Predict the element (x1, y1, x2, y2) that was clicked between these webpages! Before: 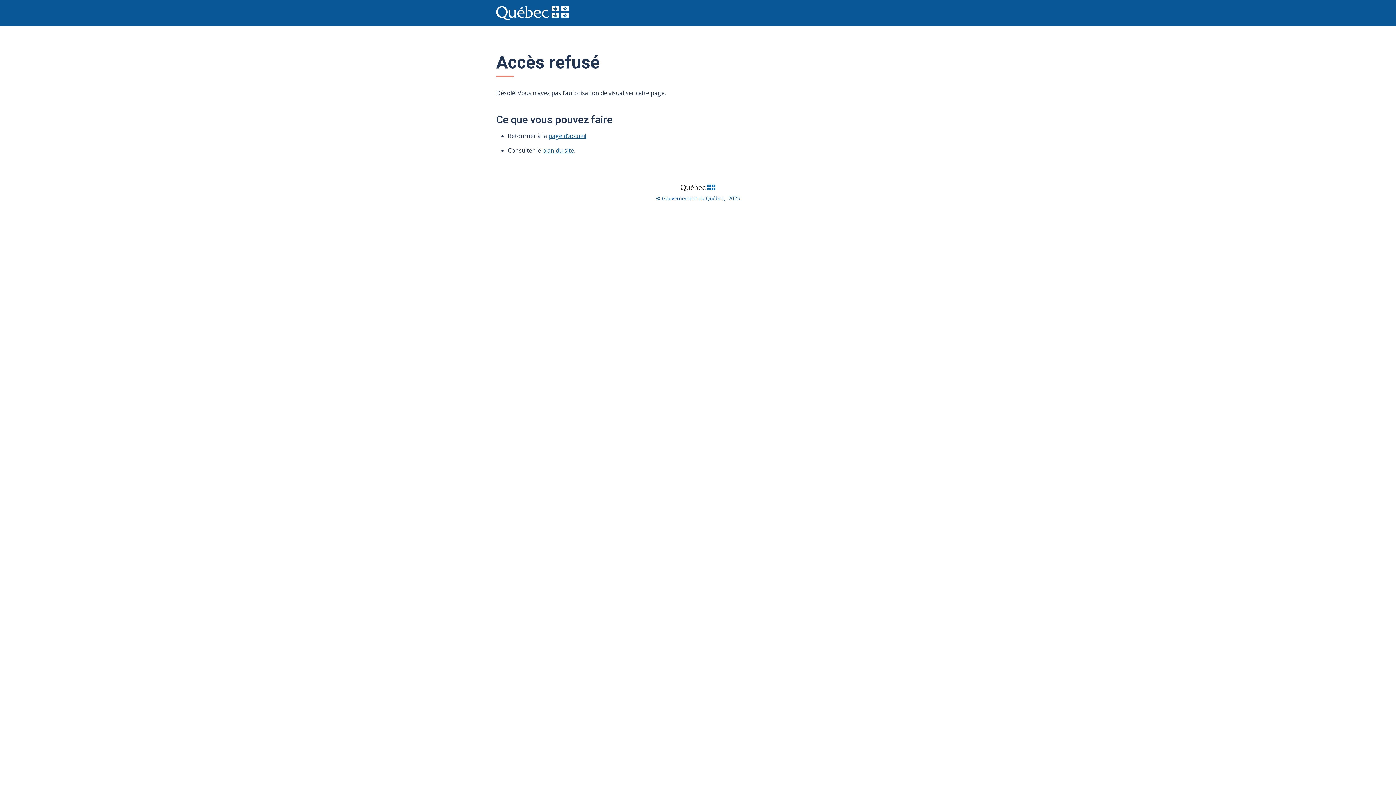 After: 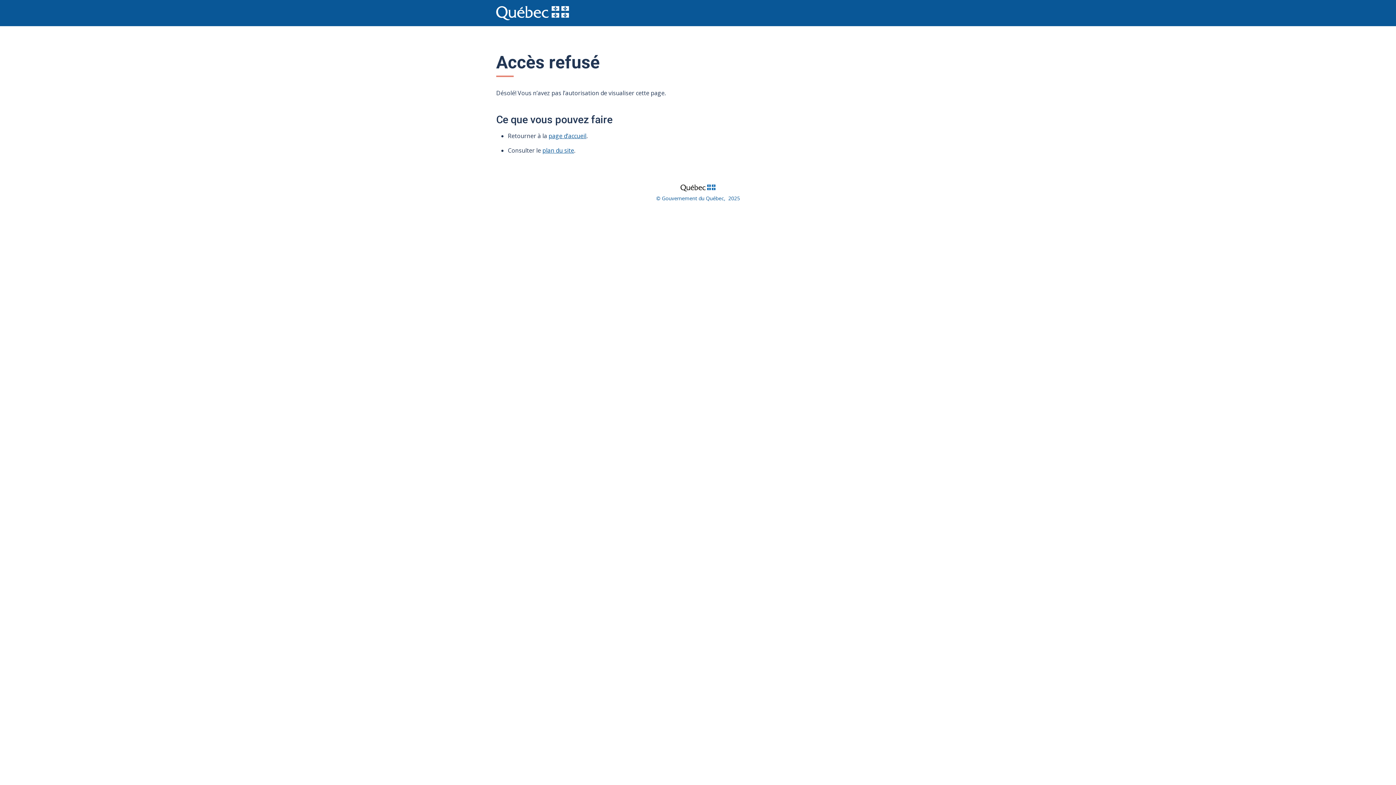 Action: bbox: (666, 181, 729, 193)